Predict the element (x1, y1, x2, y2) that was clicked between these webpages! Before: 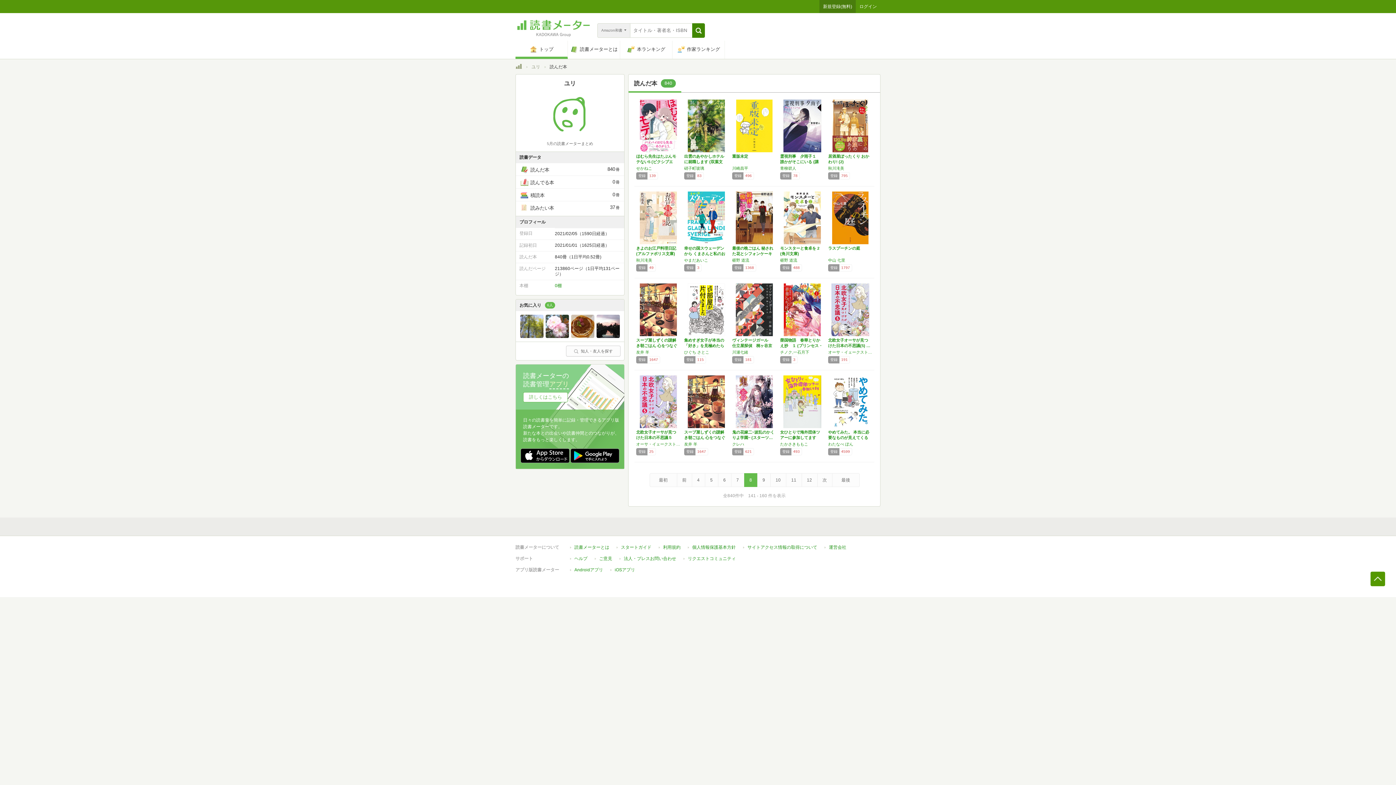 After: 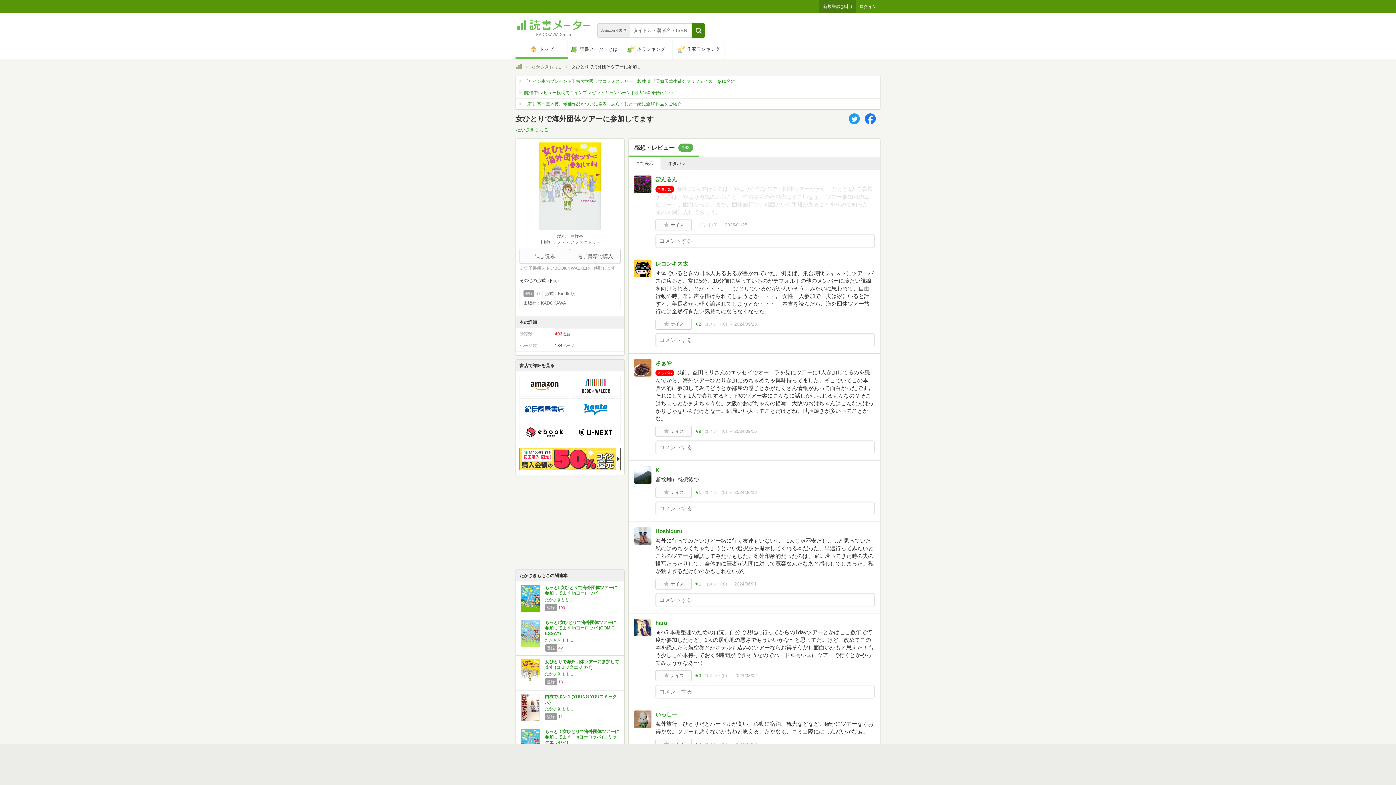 Action: bbox: (783, 423, 821, 429)